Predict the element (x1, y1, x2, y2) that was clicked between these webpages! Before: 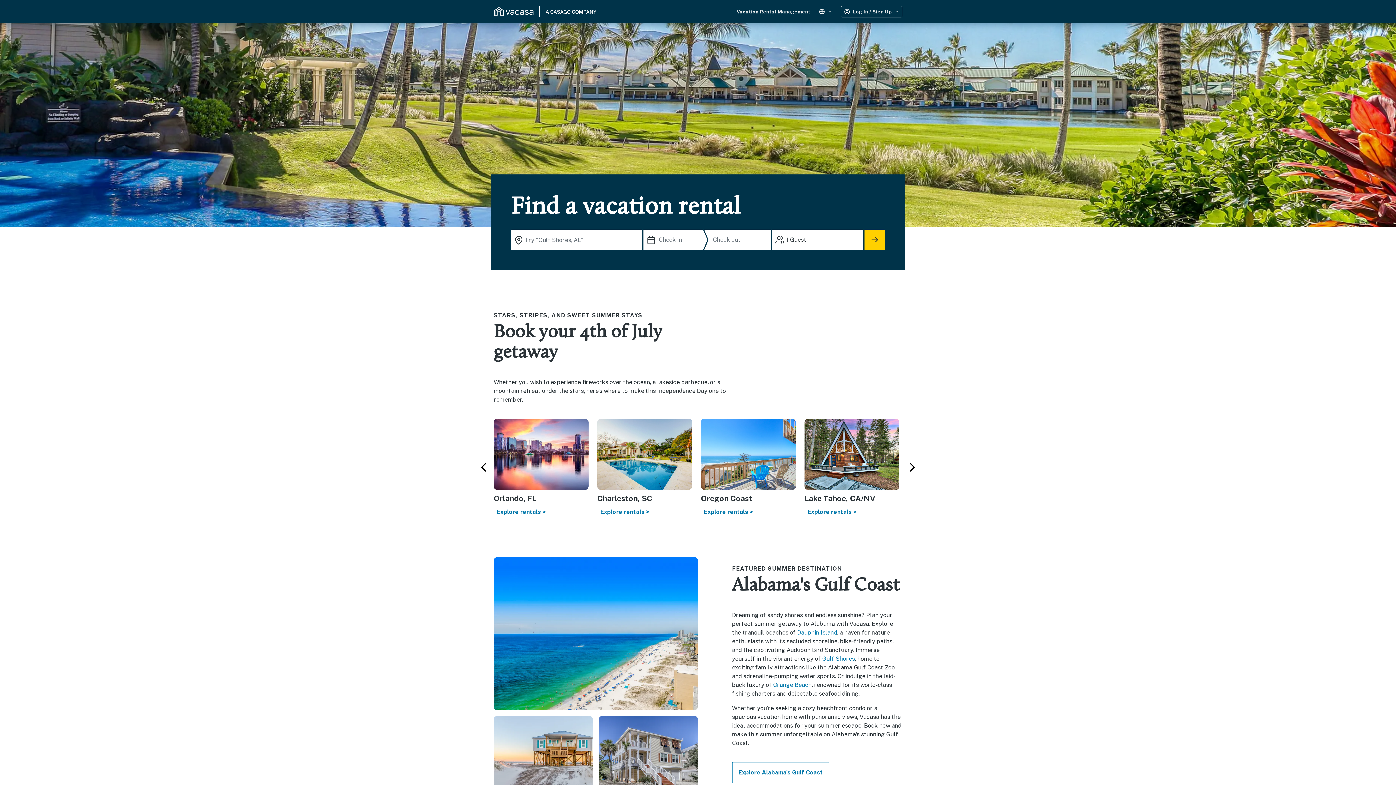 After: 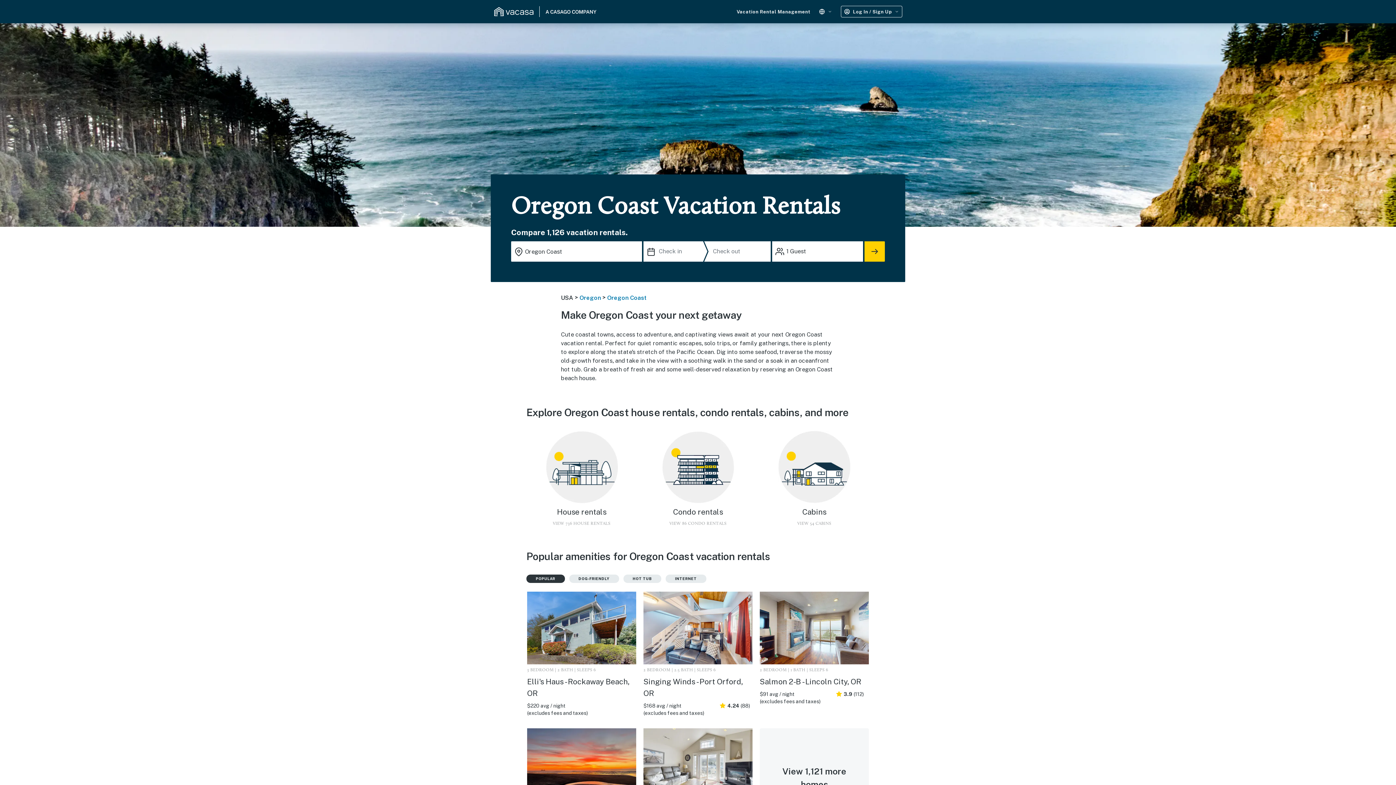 Action: bbox: (701, 418, 796, 490)